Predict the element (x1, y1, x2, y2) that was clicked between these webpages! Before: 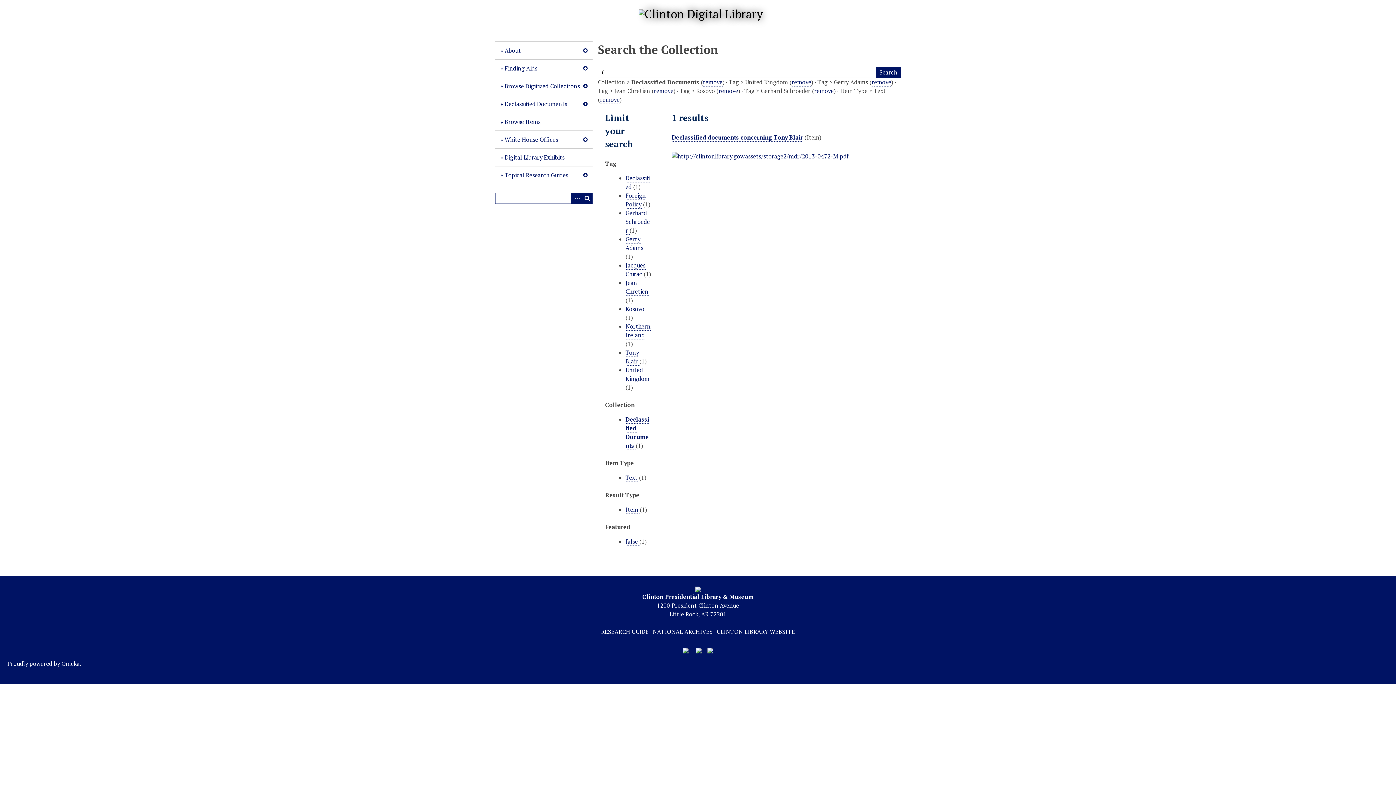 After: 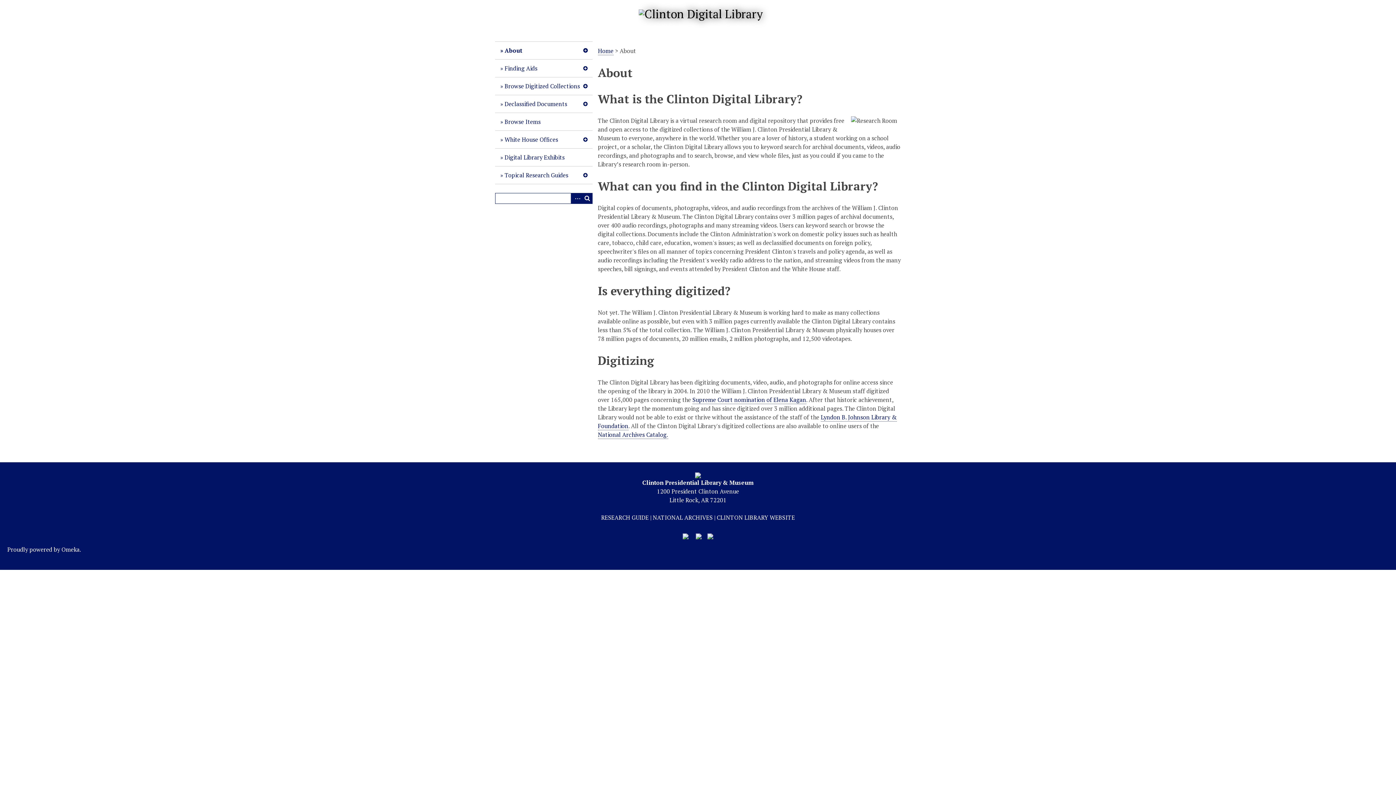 Action: bbox: (495, 41, 592, 59) label: About